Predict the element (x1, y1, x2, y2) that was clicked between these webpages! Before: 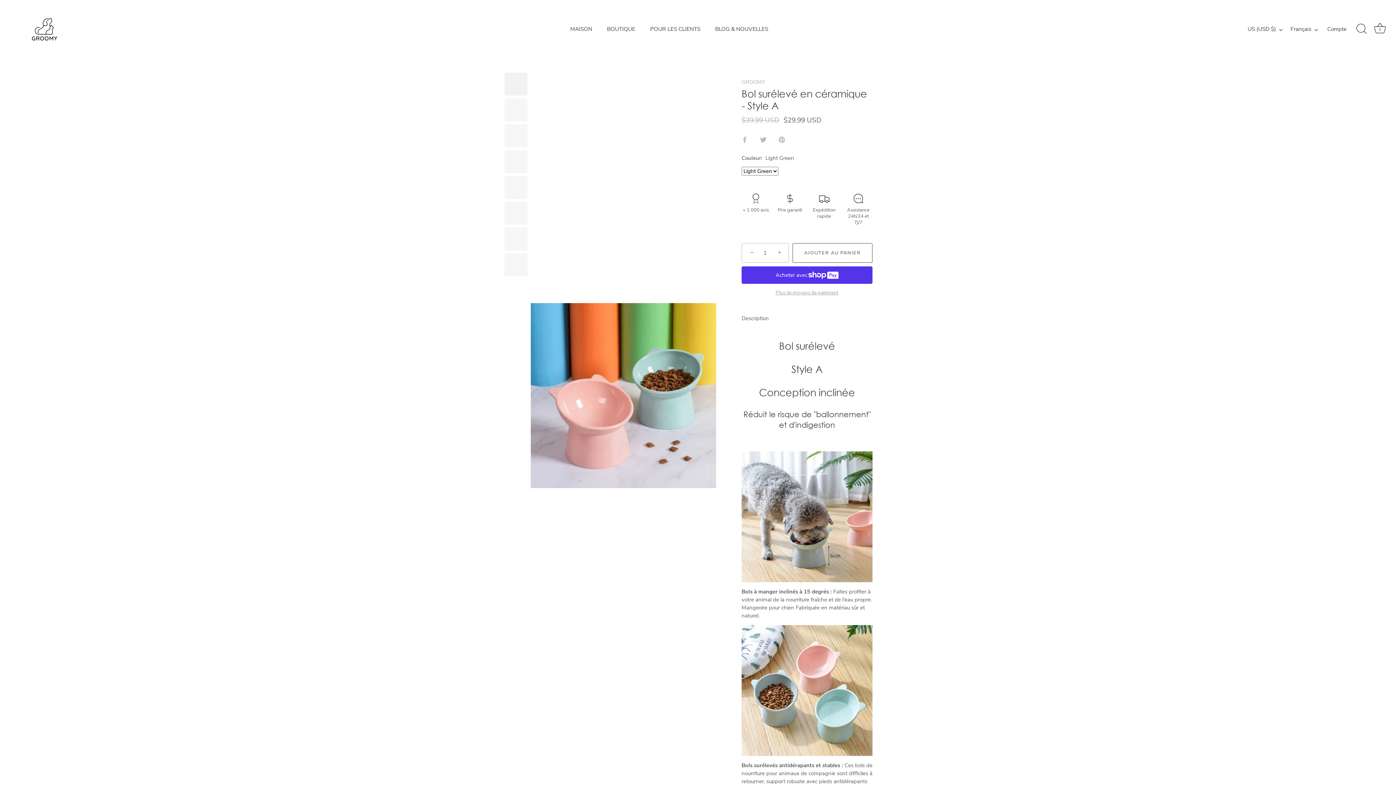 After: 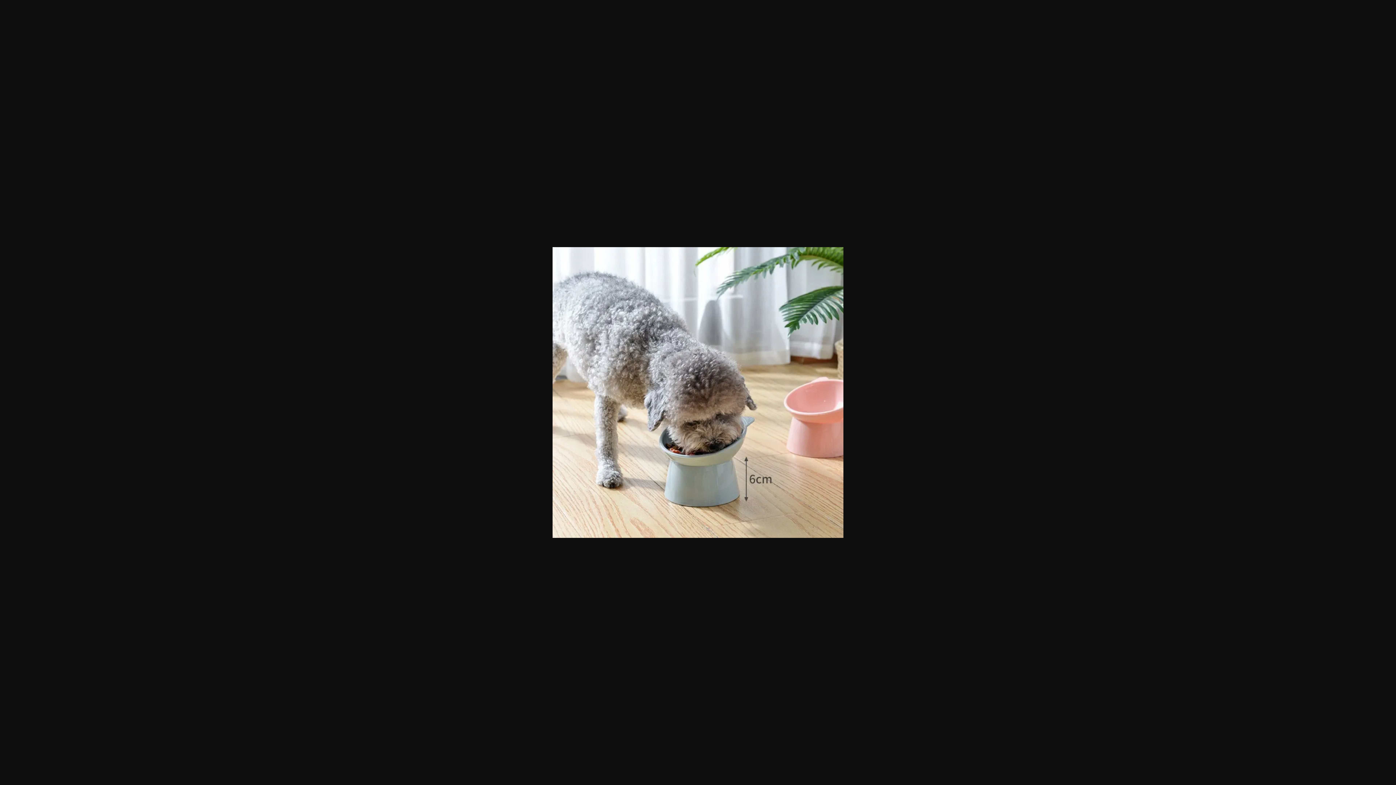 Action: label: Raised Cat Bowl - 15 Degree Tilted Design | GROOMY bbox: (504, 98, 528, 121)